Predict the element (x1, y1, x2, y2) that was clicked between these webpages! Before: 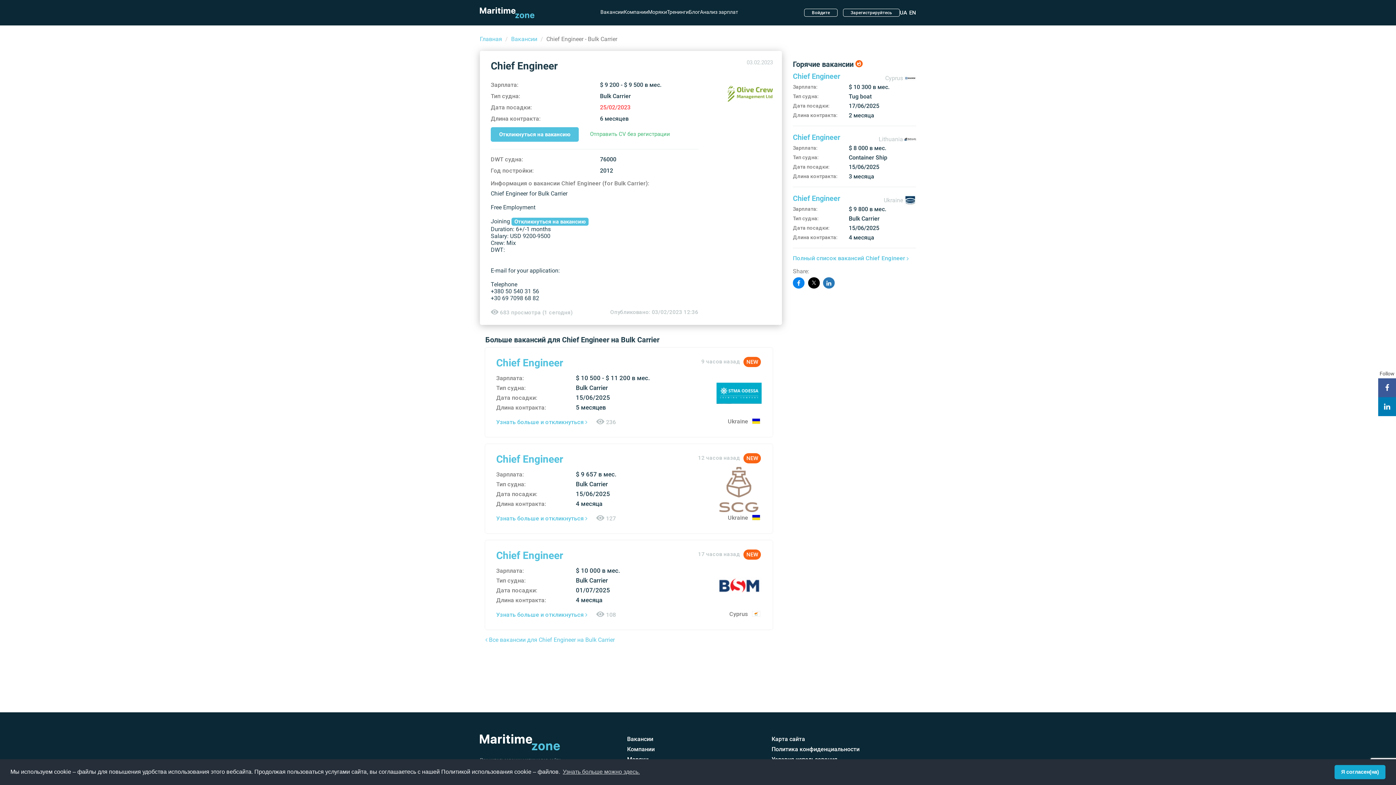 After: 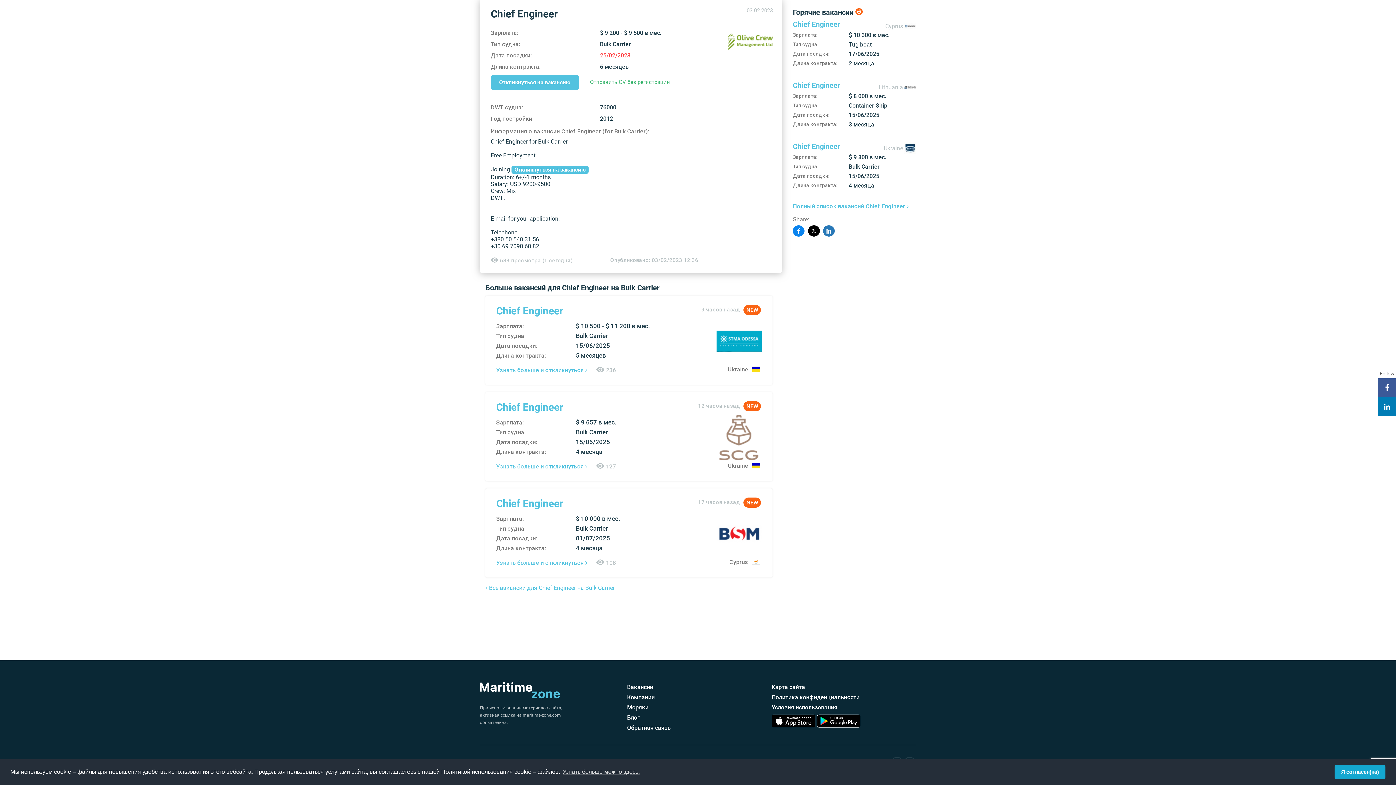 Action: bbox: (816, 768, 860, 775)